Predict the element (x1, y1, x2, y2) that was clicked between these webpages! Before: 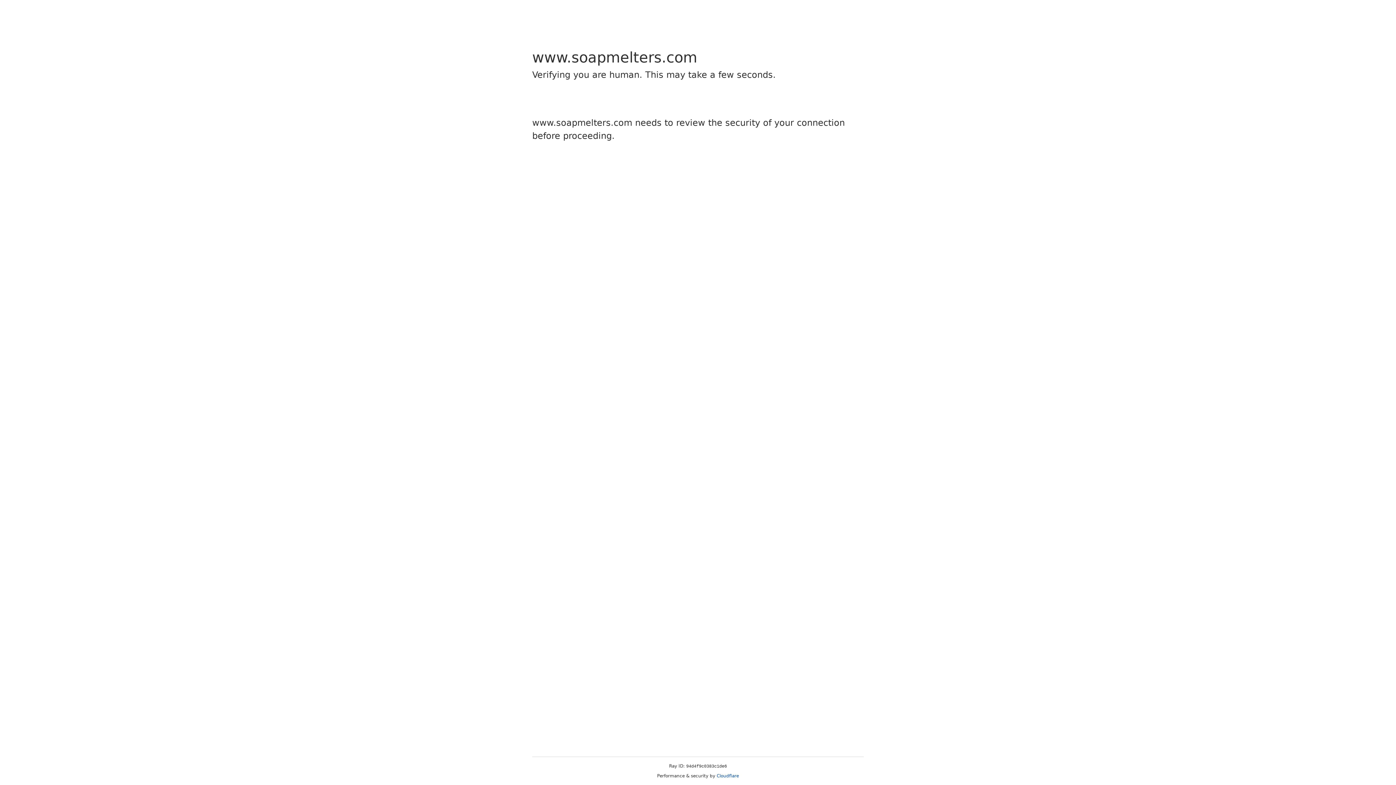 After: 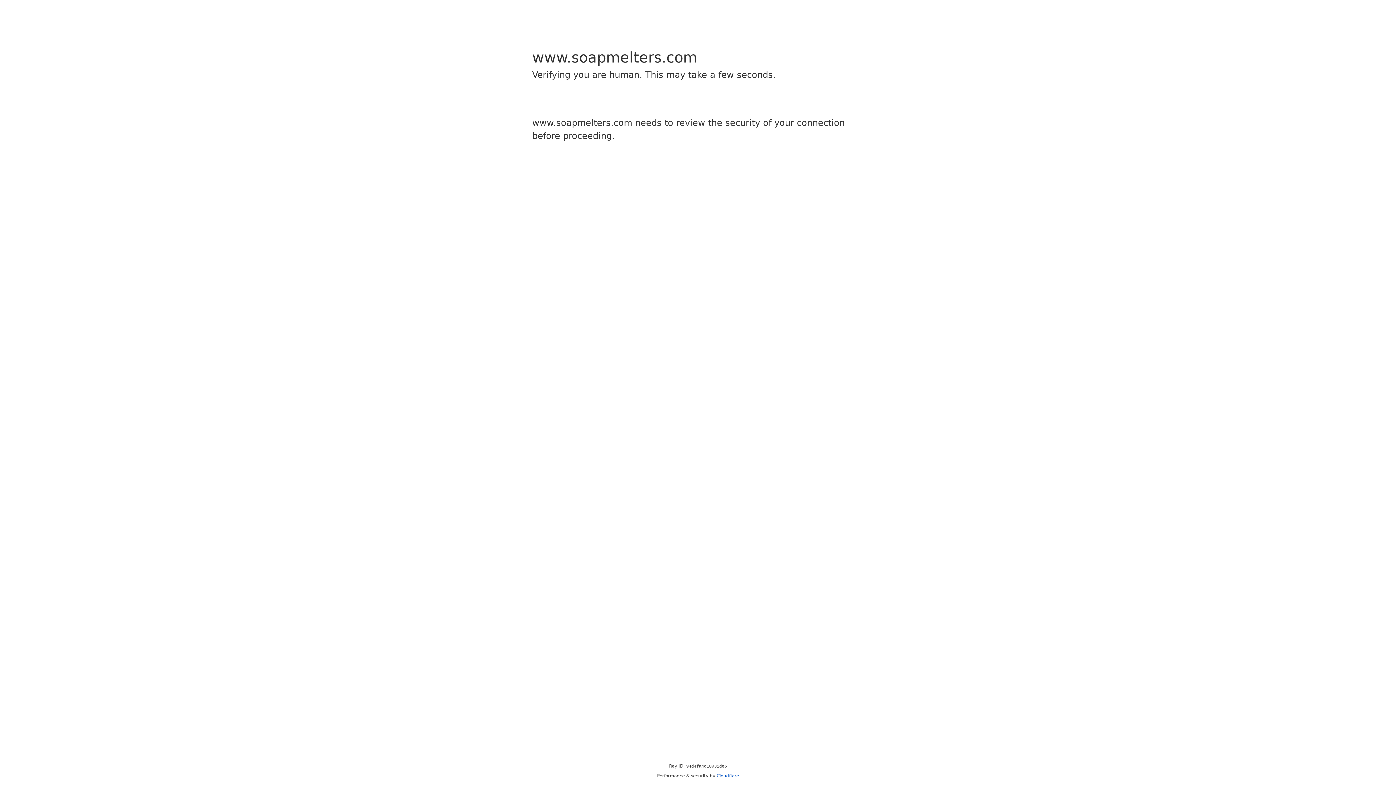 Action: bbox: (716, 773, 739, 778) label: Cloudflare